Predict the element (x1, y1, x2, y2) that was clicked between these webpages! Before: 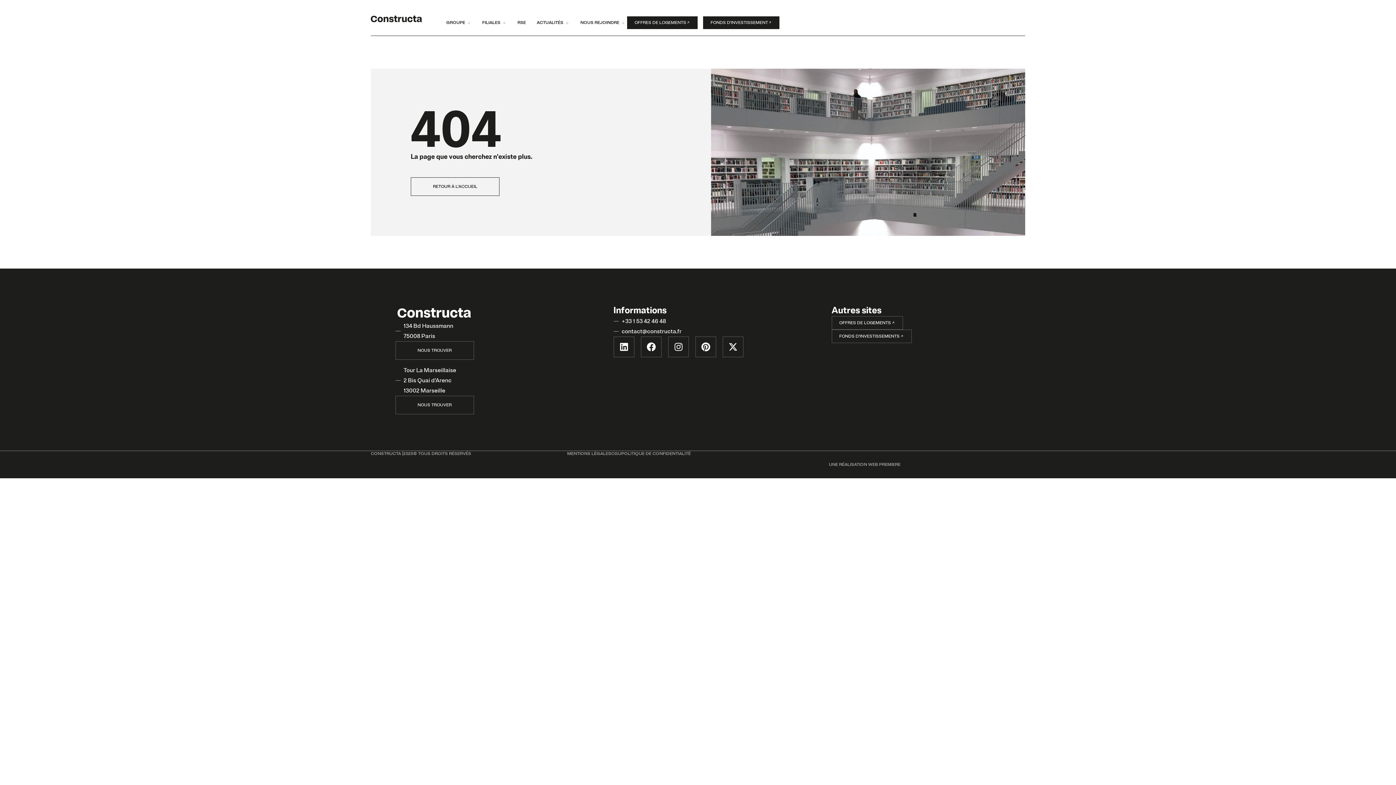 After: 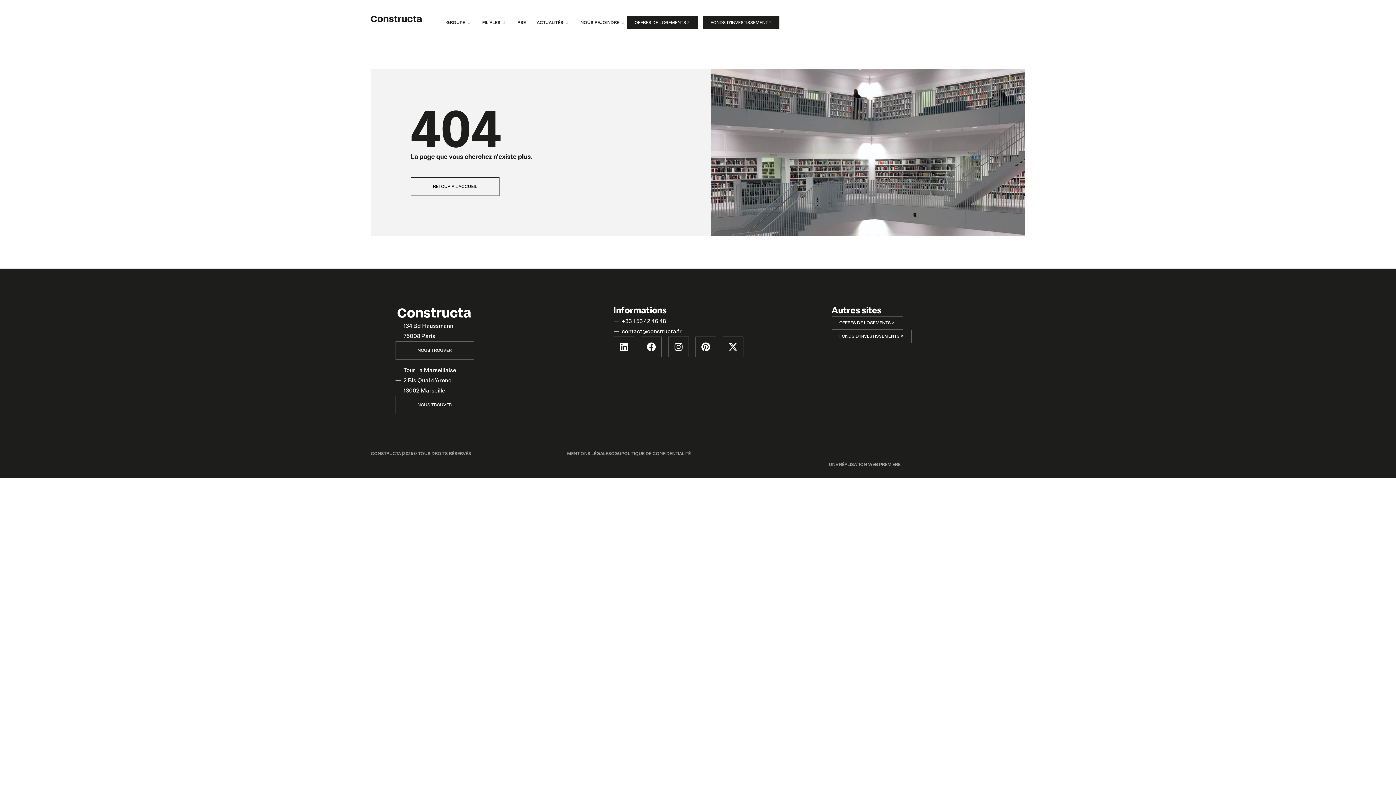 Action: bbox: (831, 329, 911, 343) label: FONDS D'INVESTISSEMENTS